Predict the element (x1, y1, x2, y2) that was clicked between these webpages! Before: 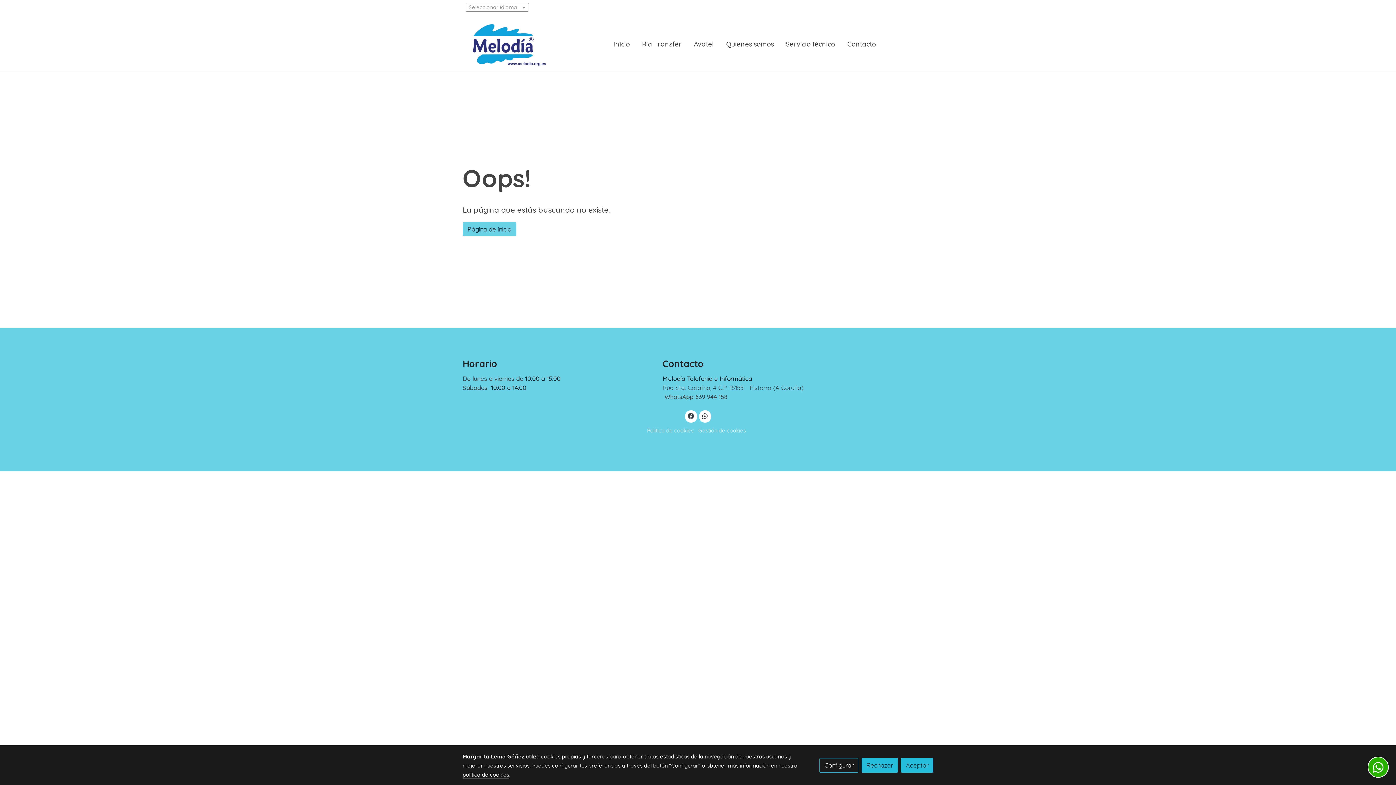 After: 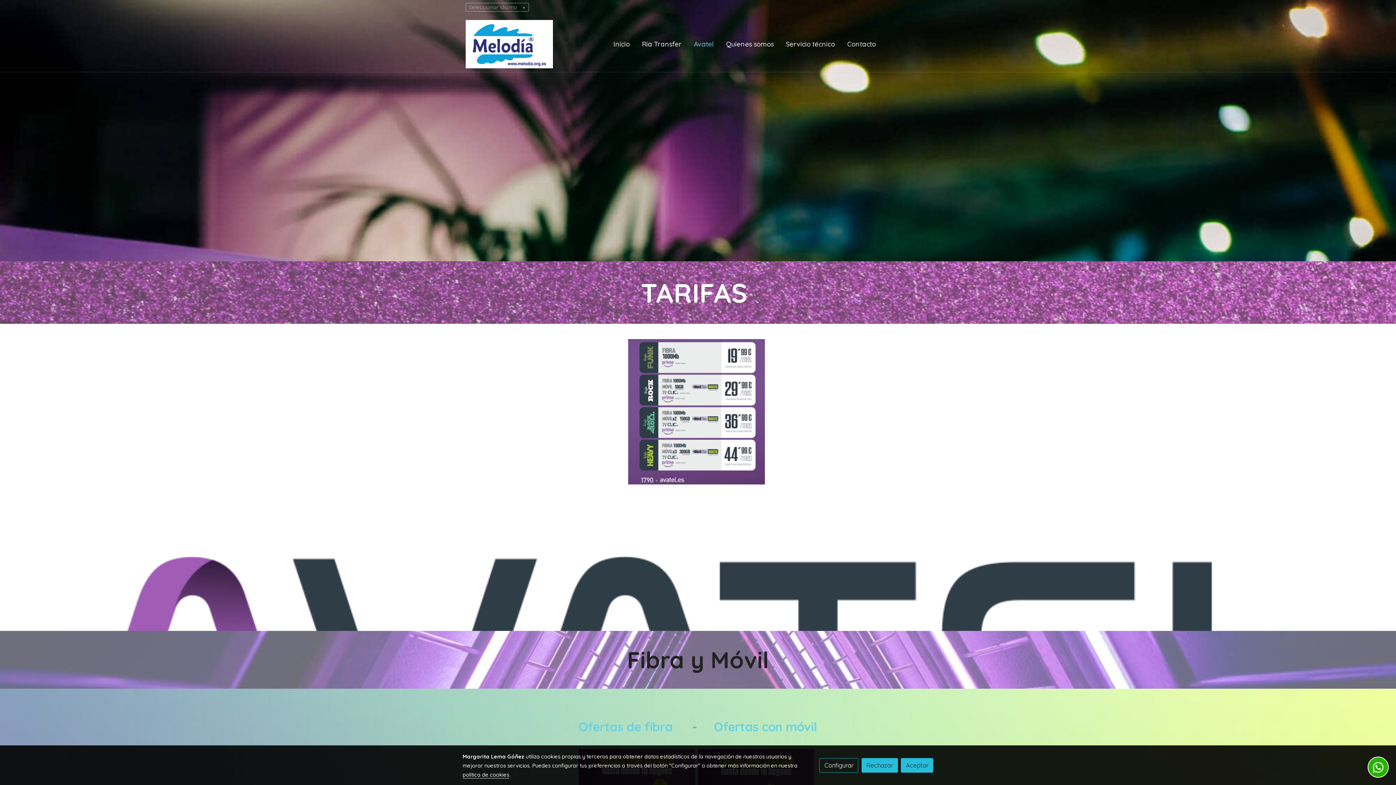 Action: bbox: (687, 32, 720, 55) label: Avatel